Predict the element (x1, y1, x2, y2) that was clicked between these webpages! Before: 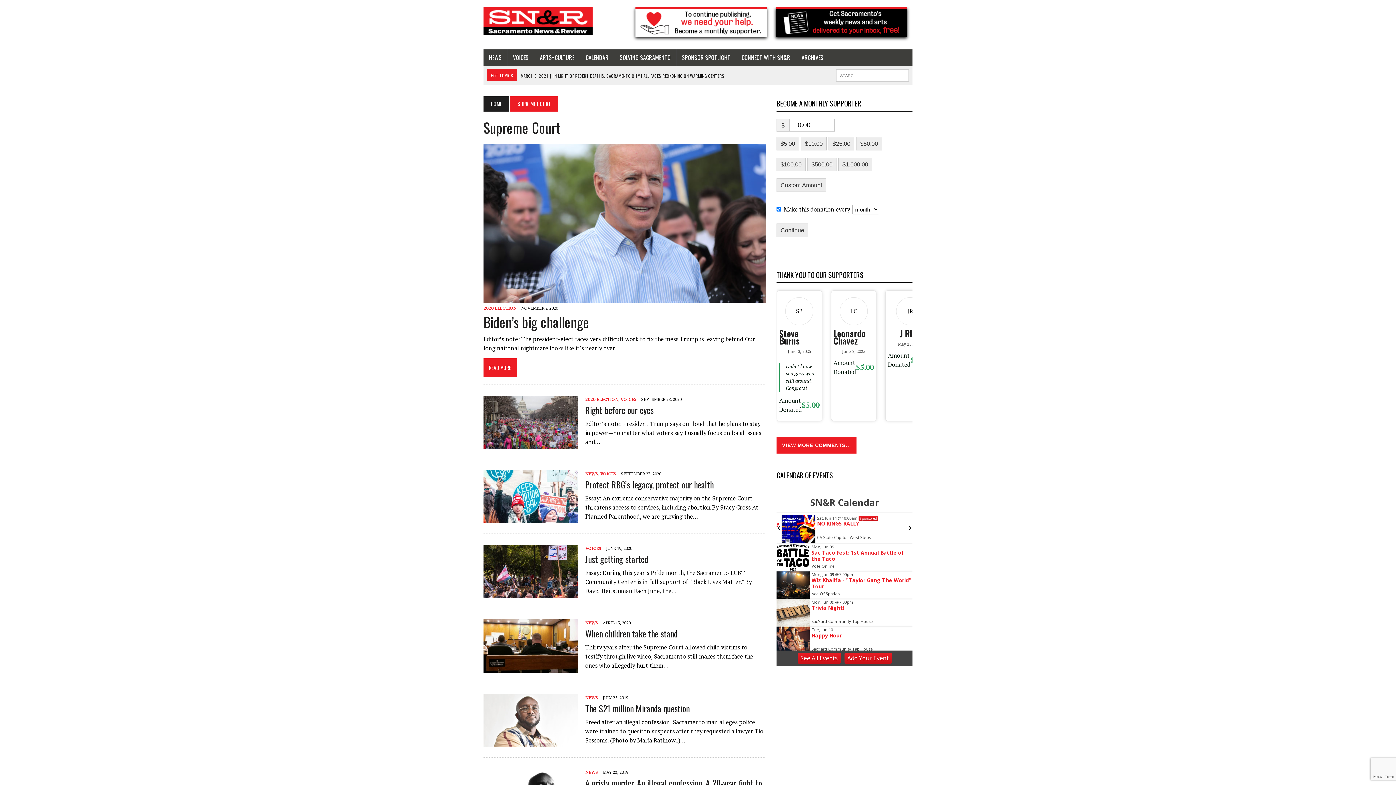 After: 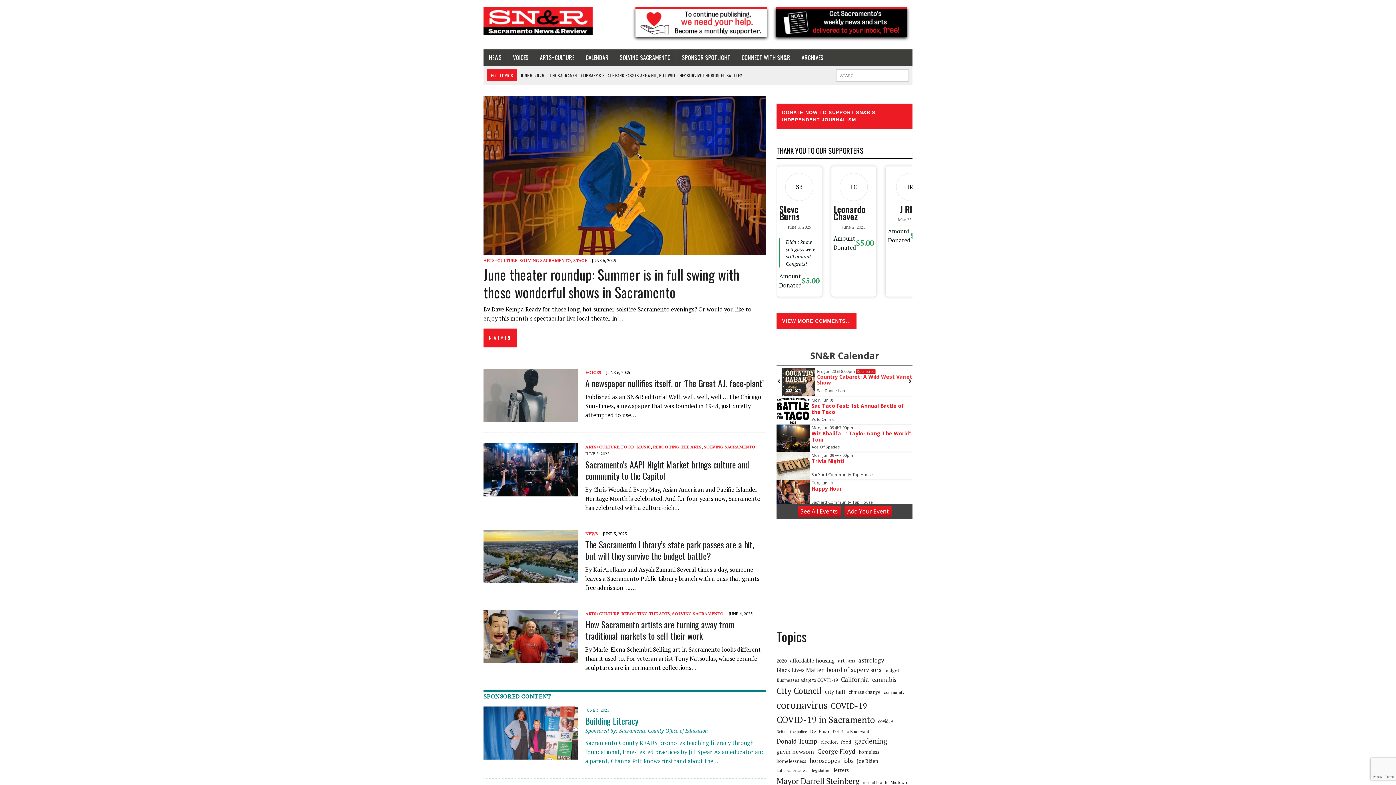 Action: bbox: (483, 7, 619, 35)